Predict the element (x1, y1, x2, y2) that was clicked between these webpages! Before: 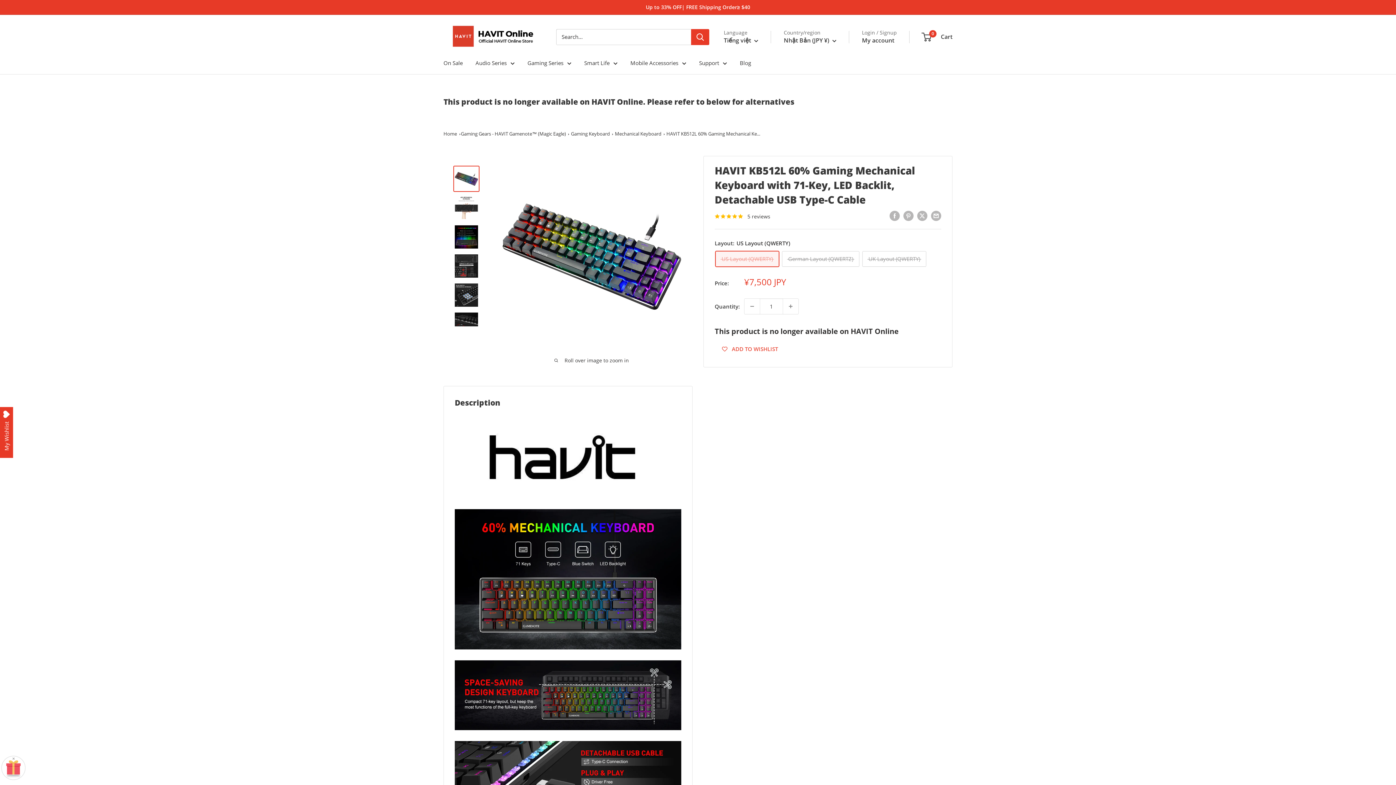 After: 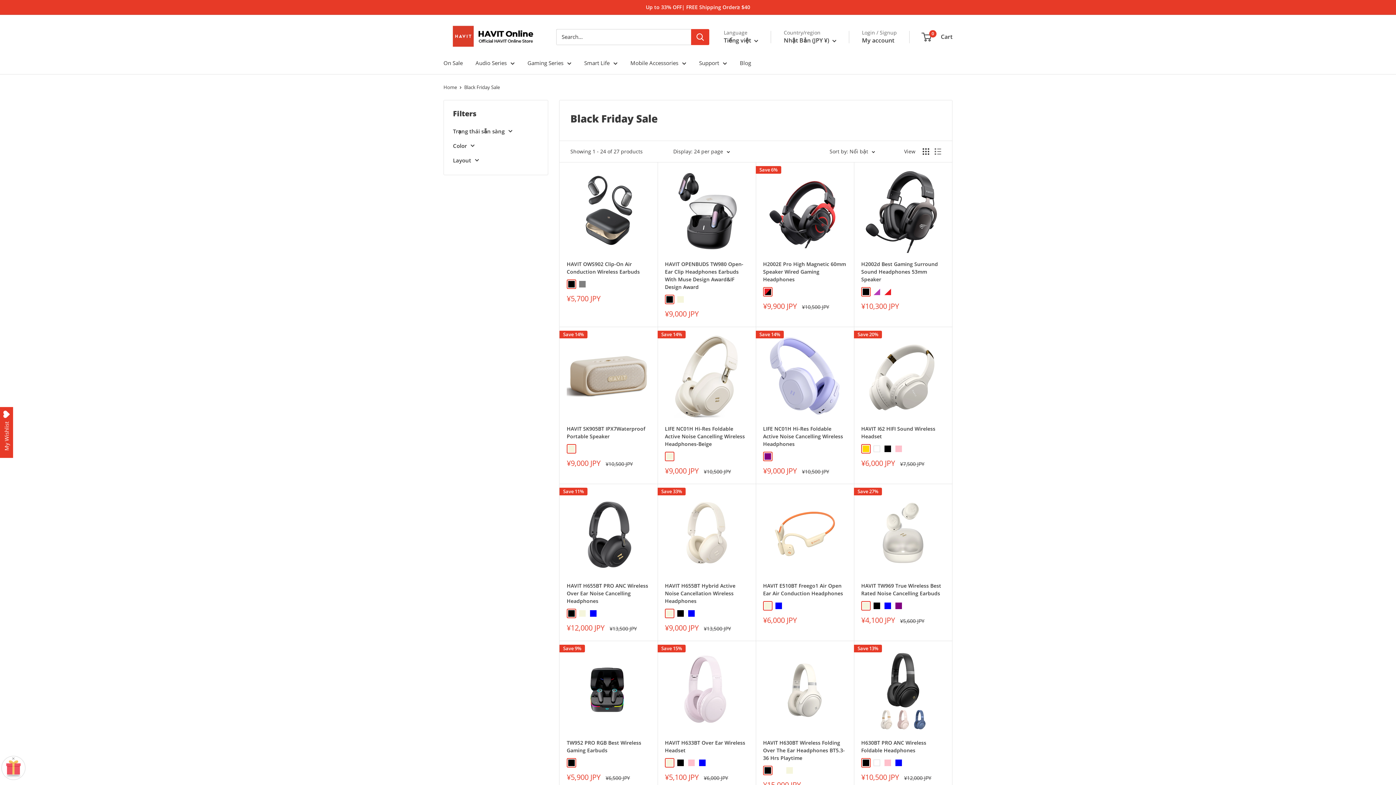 Action: bbox: (443, 57, 462, 68) label: On Sale